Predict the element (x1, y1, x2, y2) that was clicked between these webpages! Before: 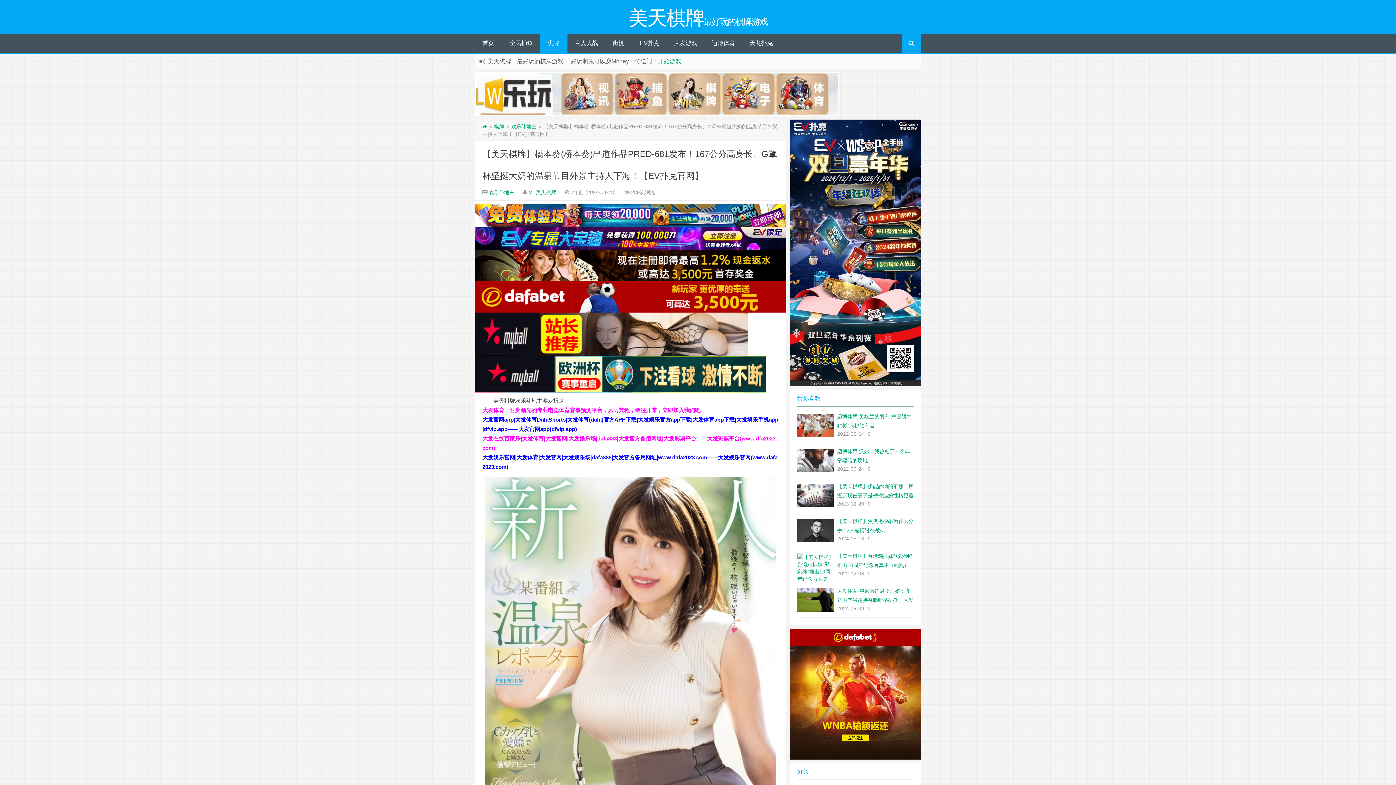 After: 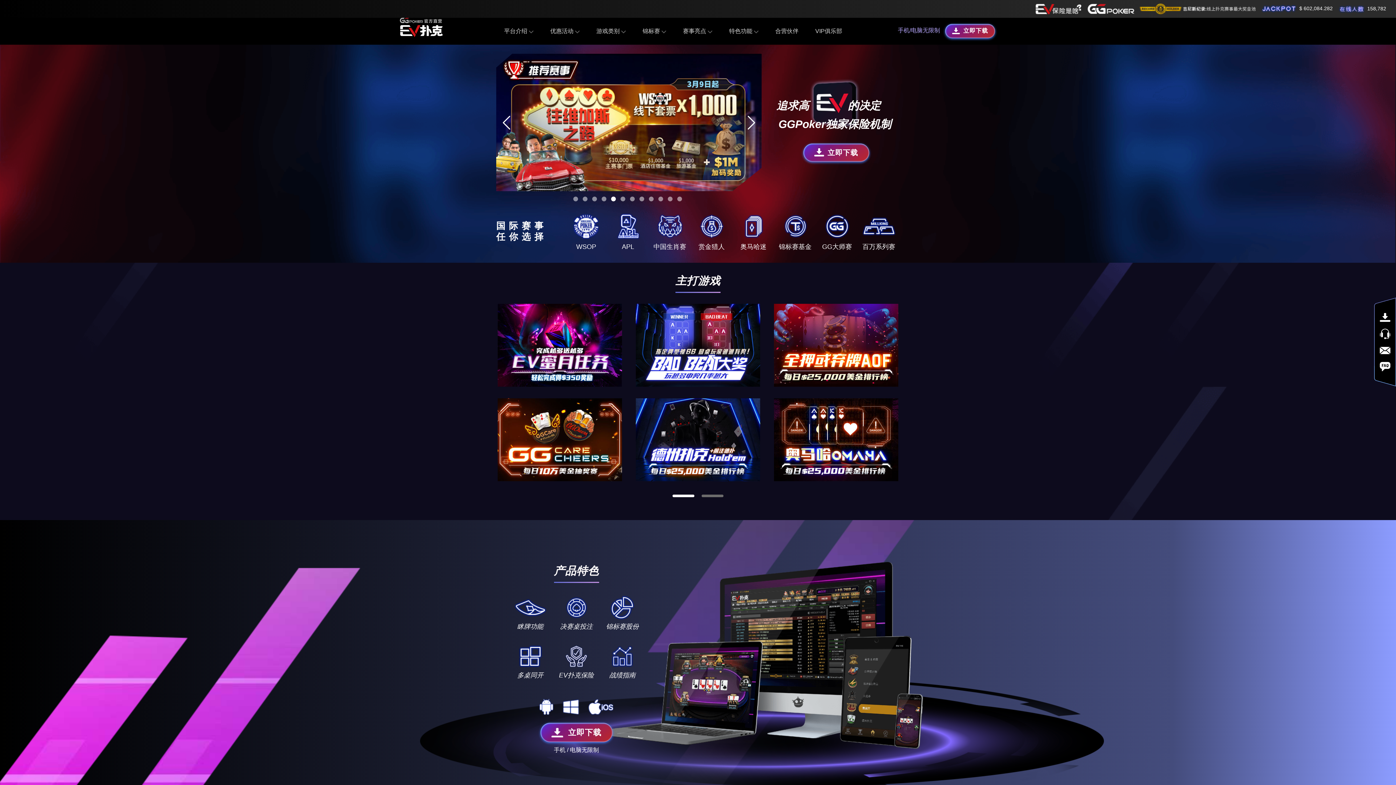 Action: bbox: (742, 33, 780, 52) label: 天龙扑克